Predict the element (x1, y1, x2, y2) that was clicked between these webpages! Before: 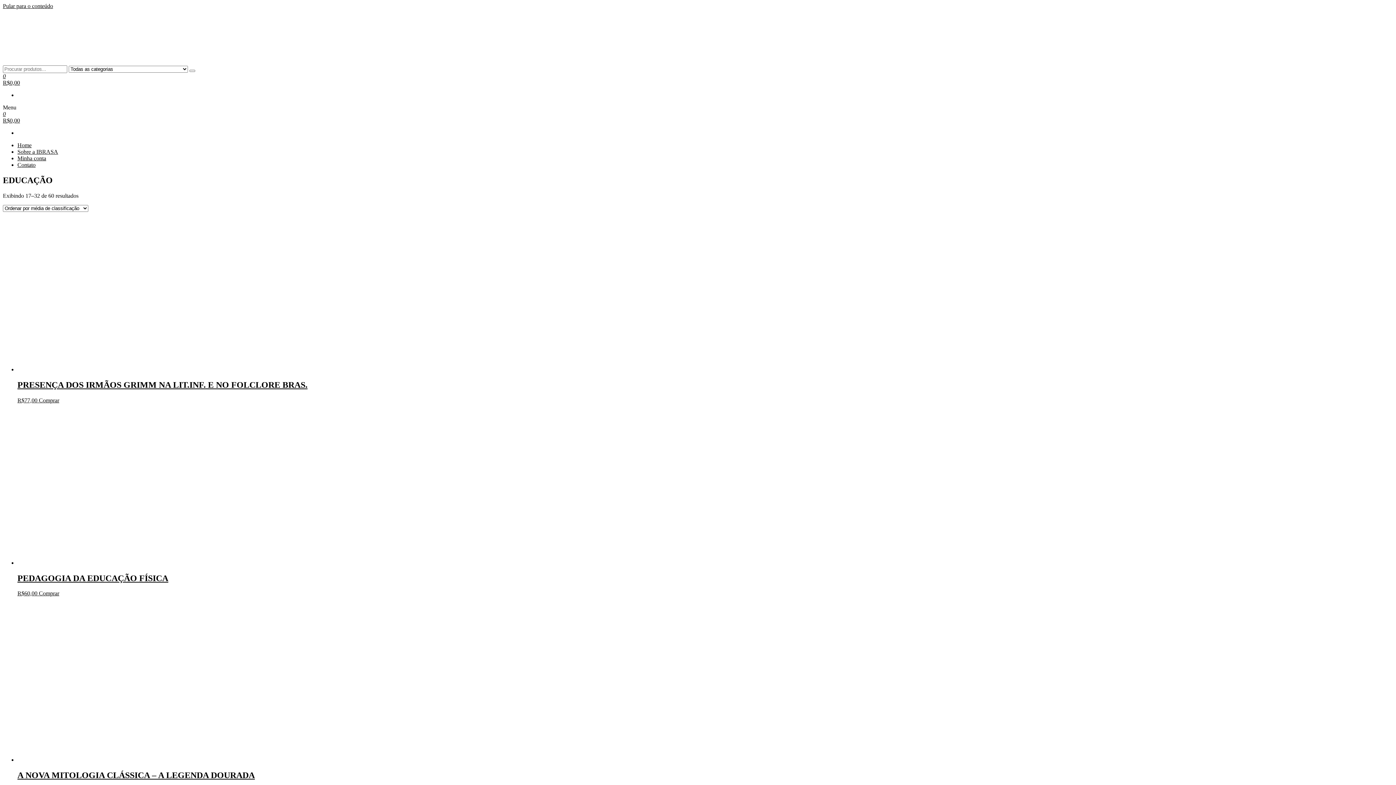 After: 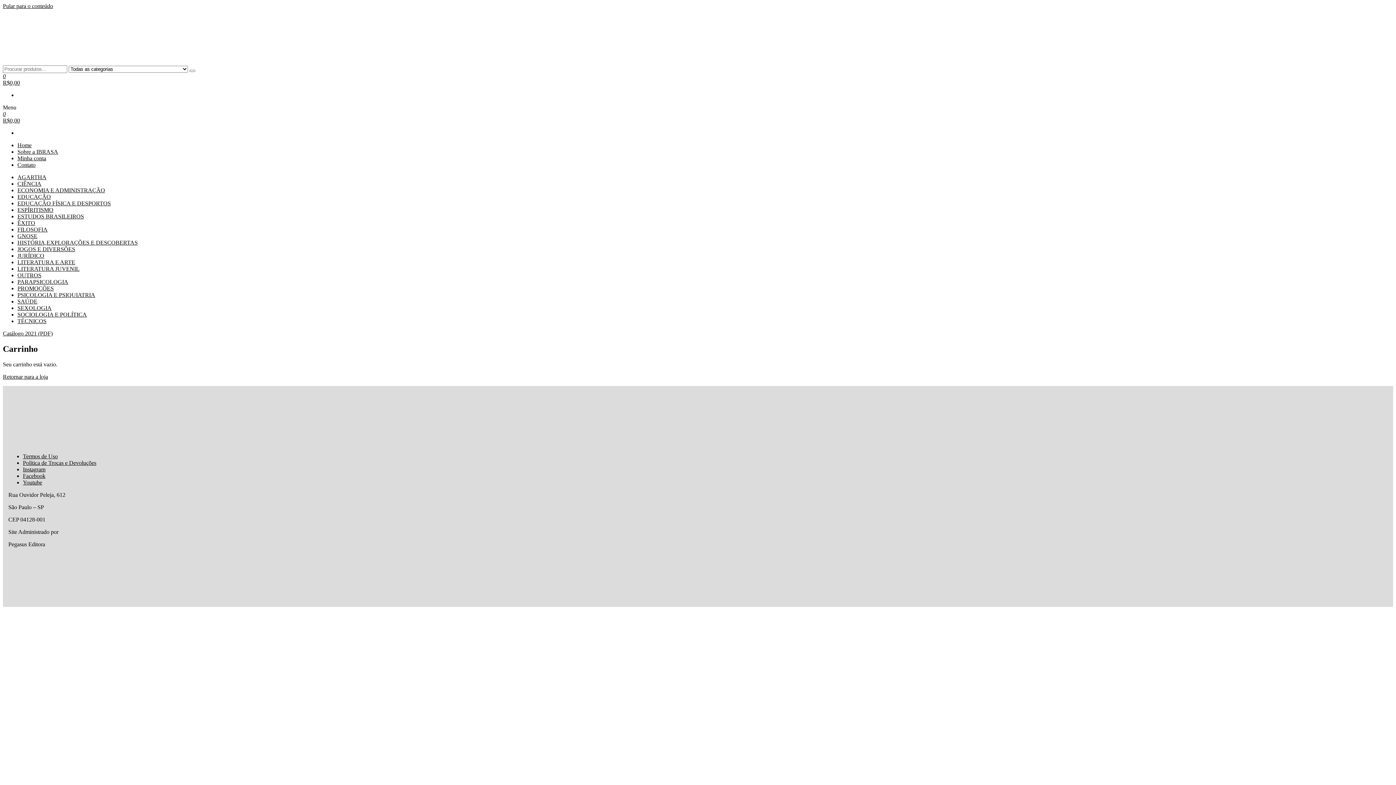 Action: bbox: (2, 73, 1393, 86) label: 0
R$0,00